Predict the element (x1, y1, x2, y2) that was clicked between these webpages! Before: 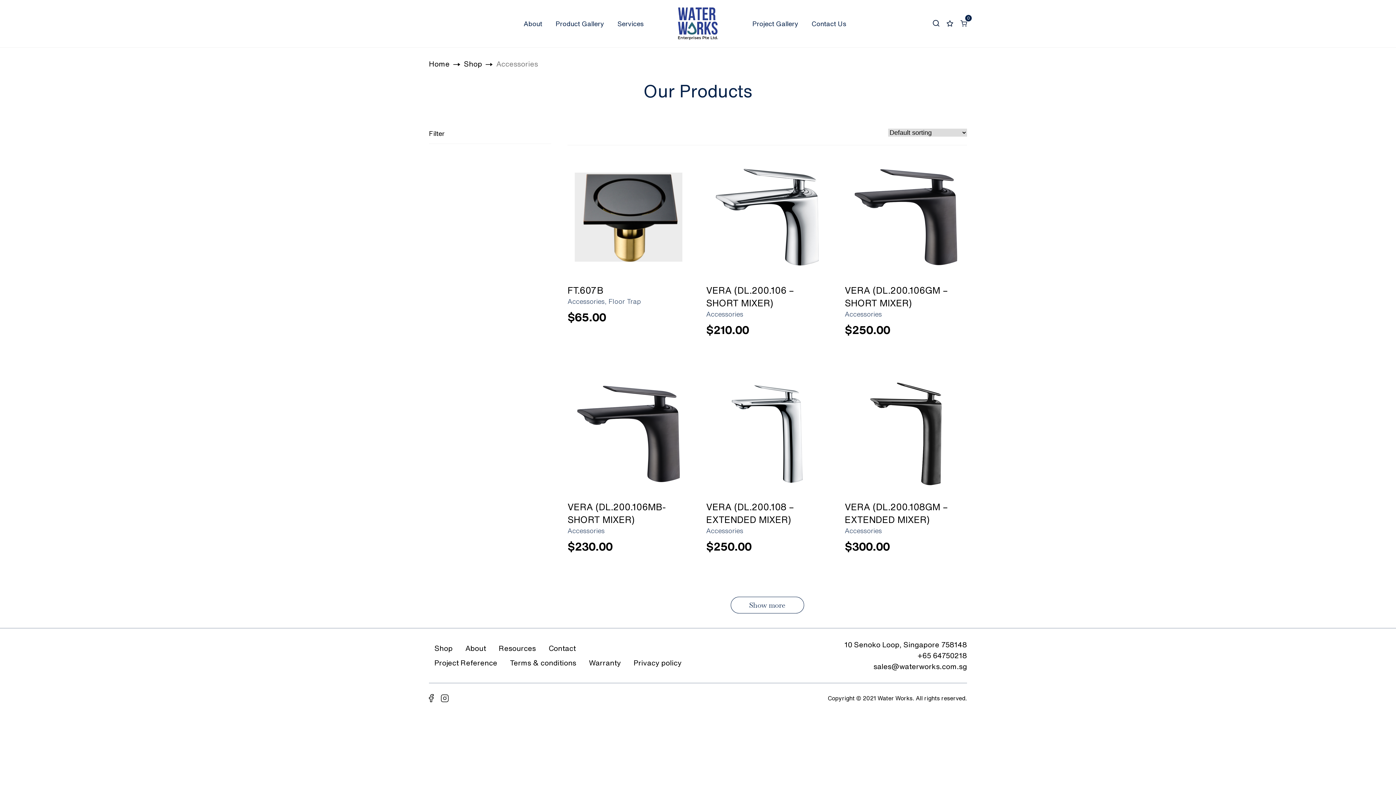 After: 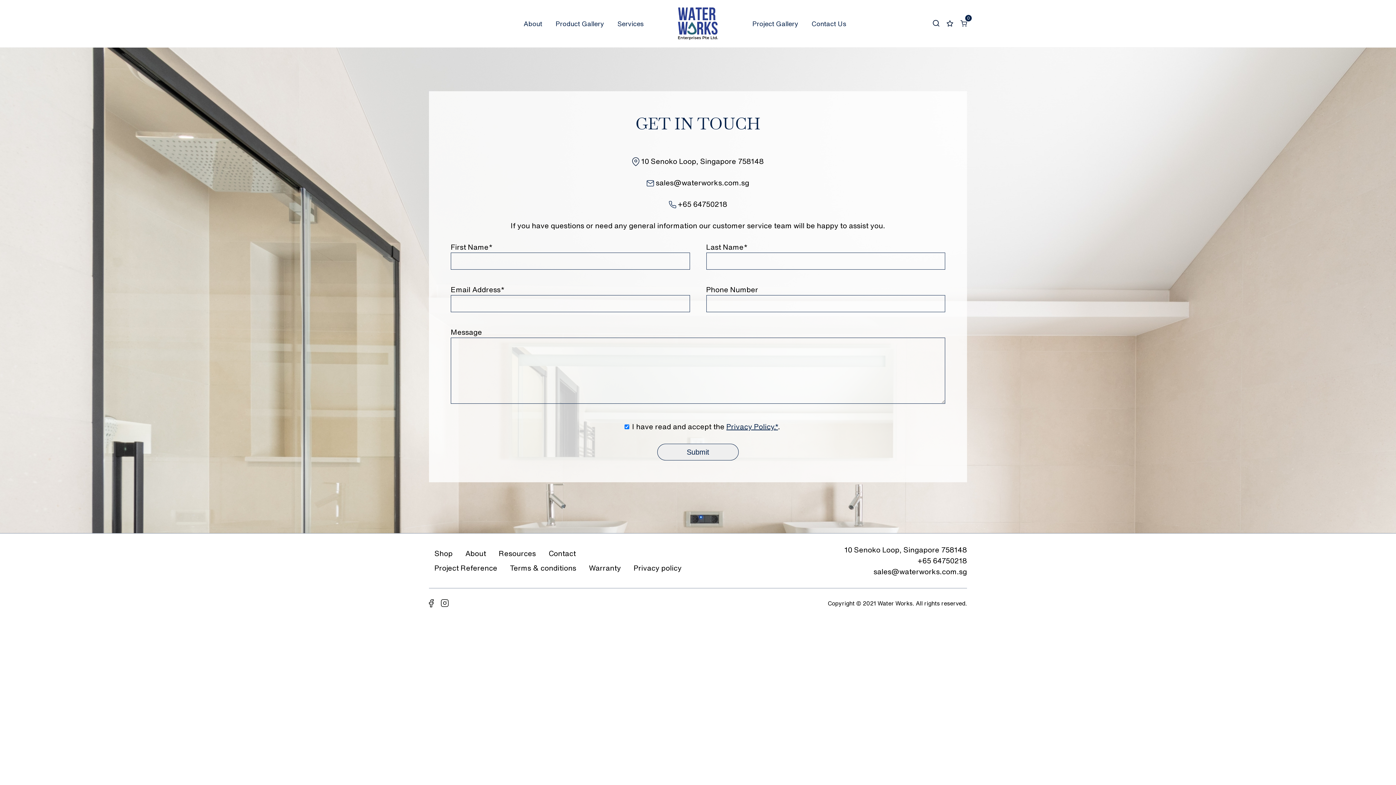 Action: label: Contact Us bbox: (806, 20, 846, 26)